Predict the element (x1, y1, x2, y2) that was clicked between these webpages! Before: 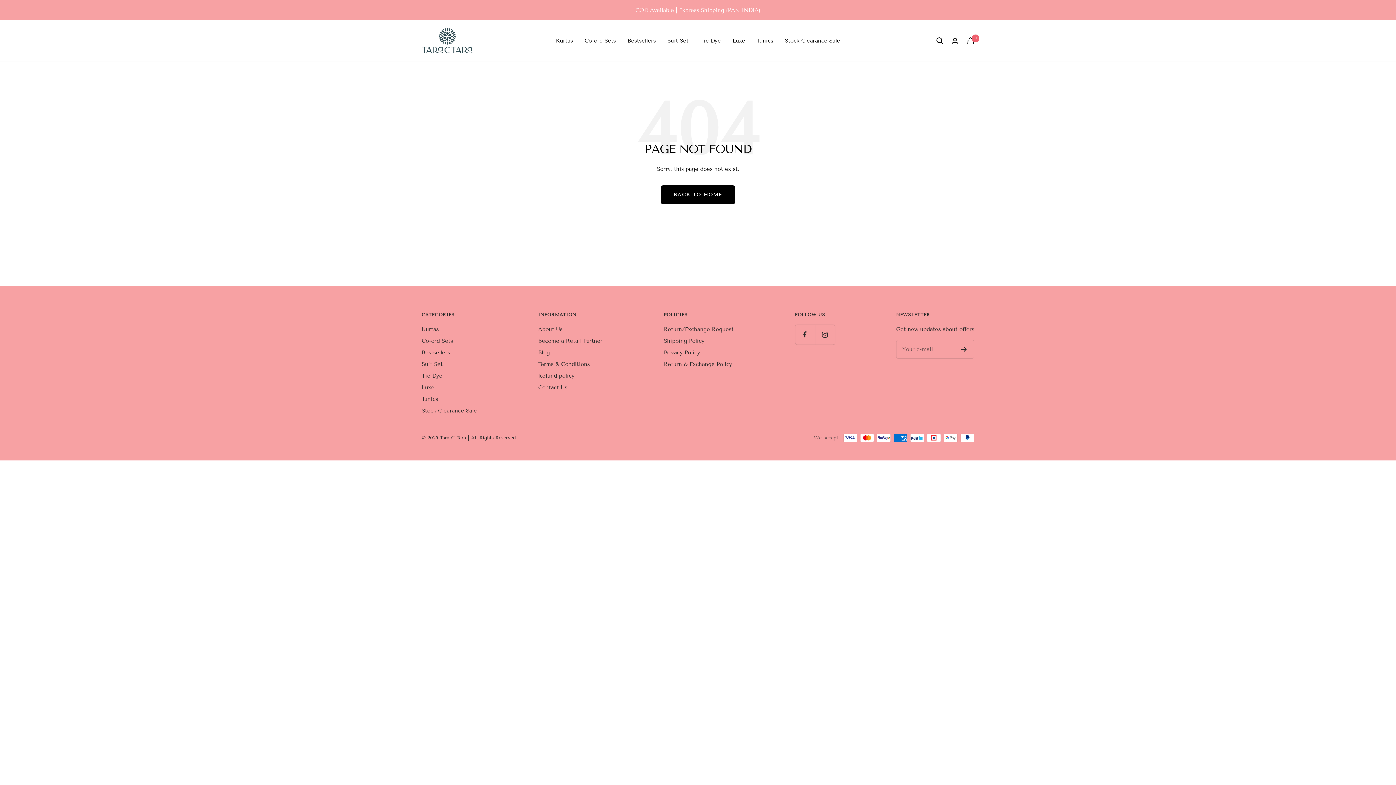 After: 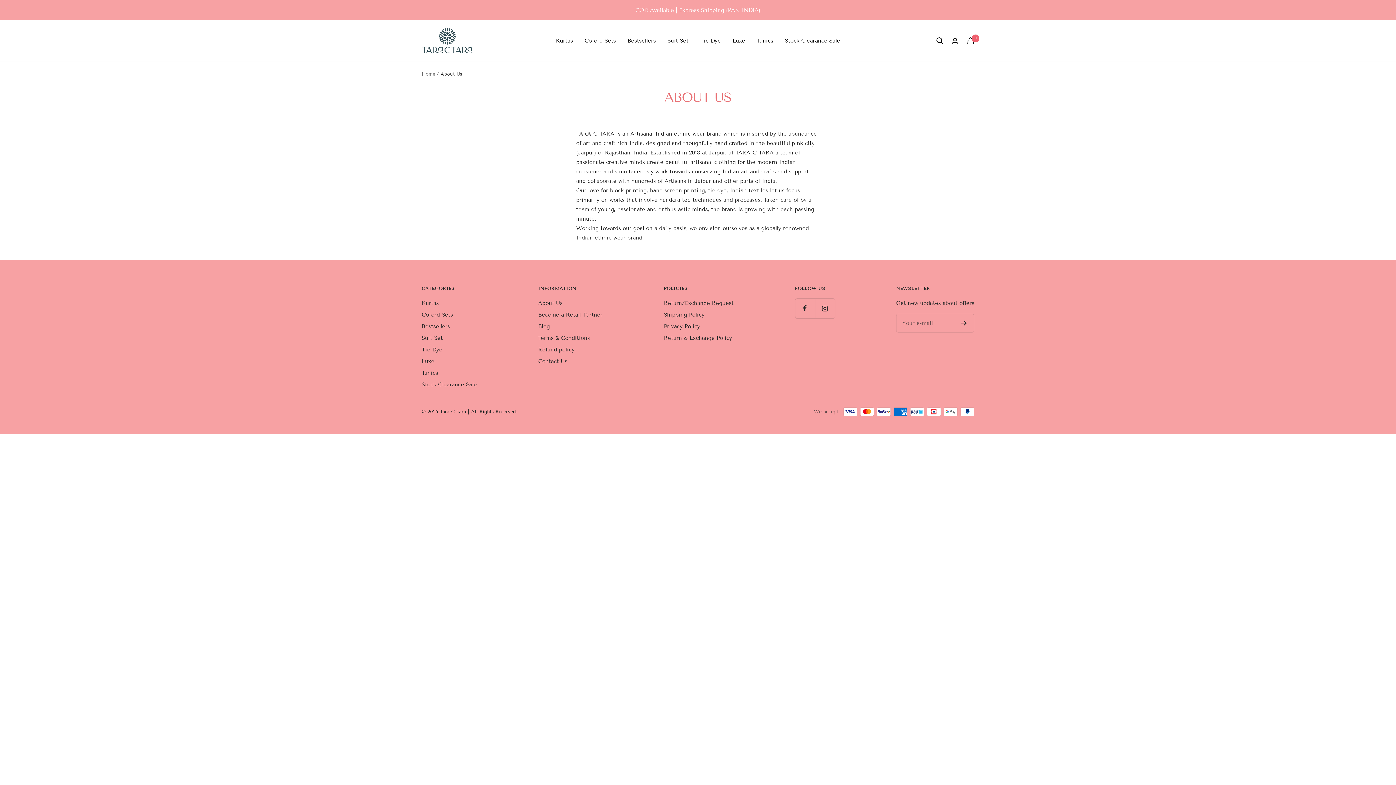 Action: bbox: (538, 324, 562, 334) label: About Us